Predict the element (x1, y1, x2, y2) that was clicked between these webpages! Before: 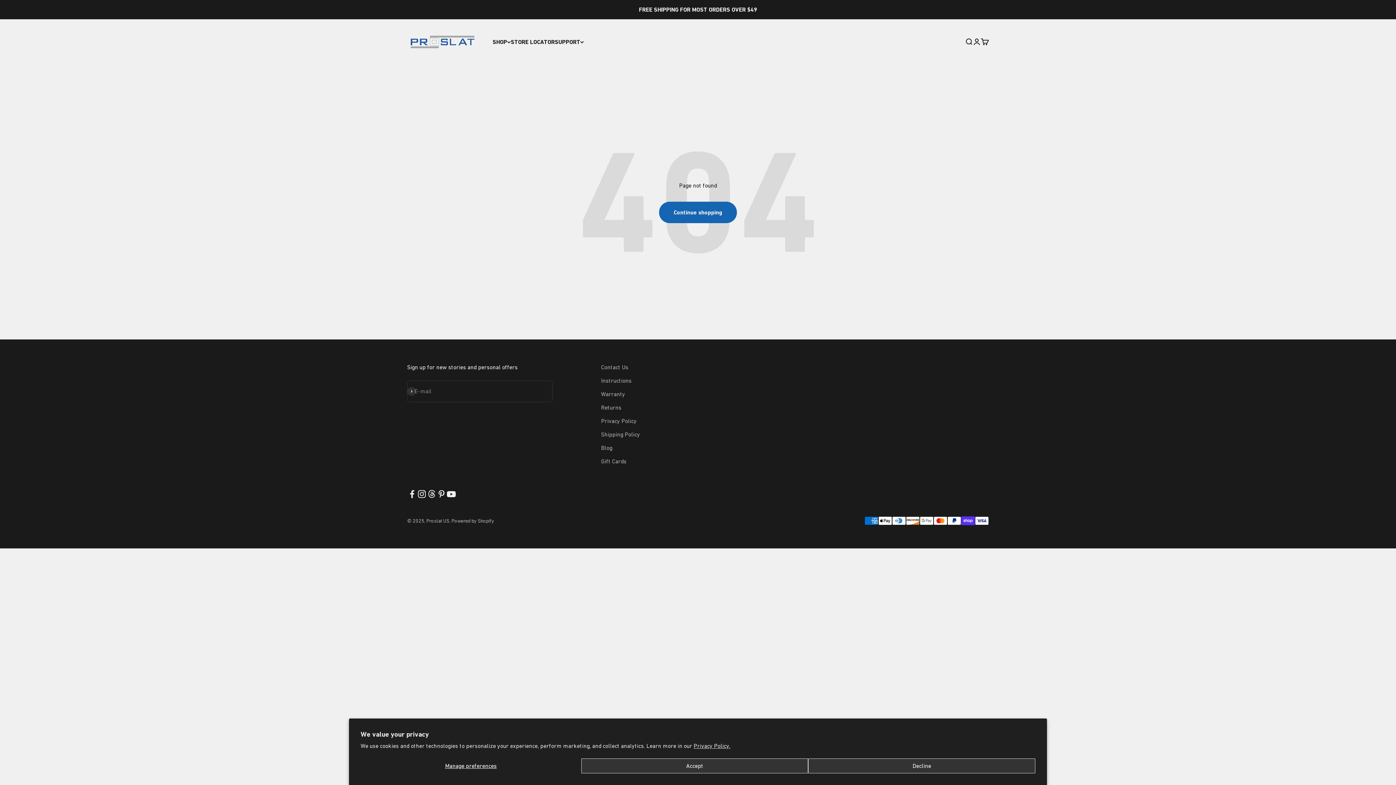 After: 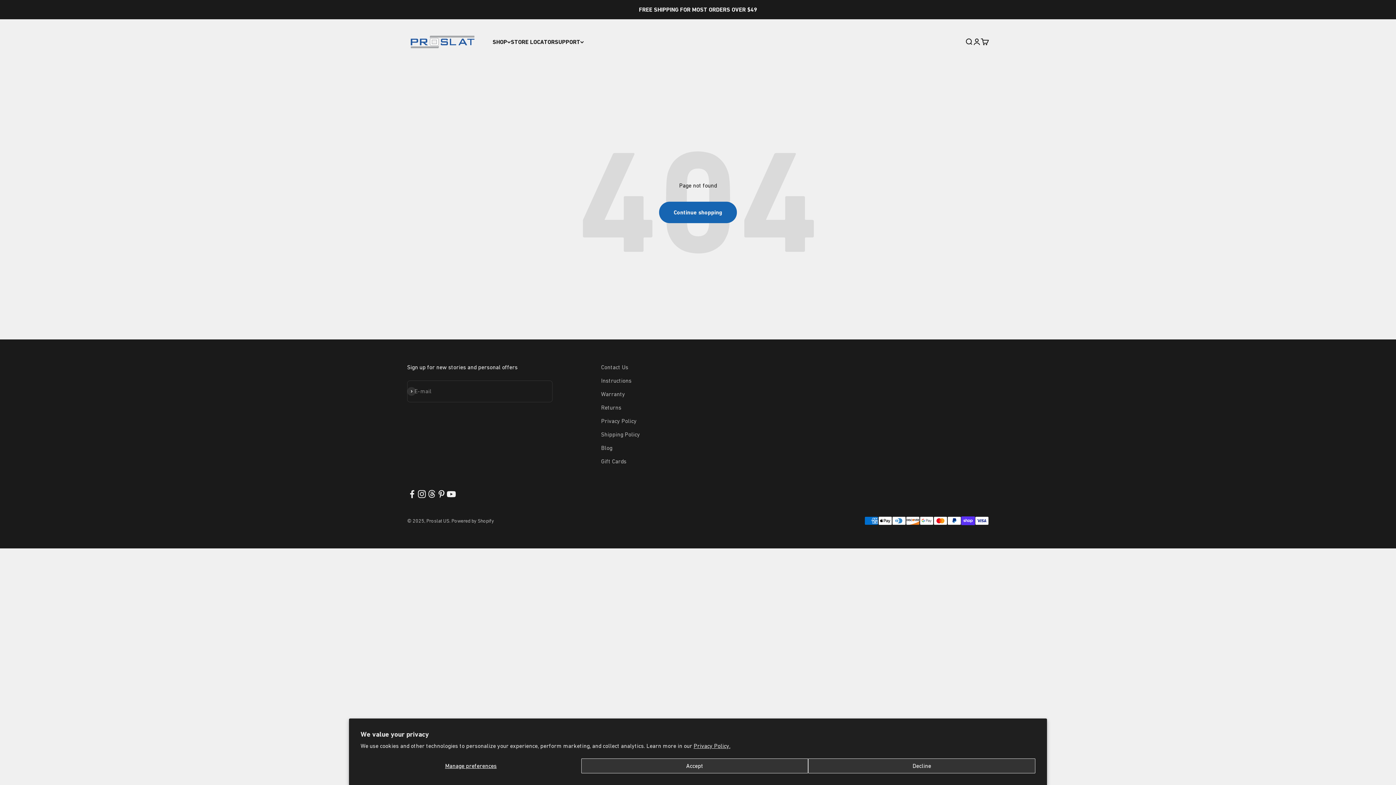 Action: bbox: (426, 489, 436, 499) label: Follow on Threads